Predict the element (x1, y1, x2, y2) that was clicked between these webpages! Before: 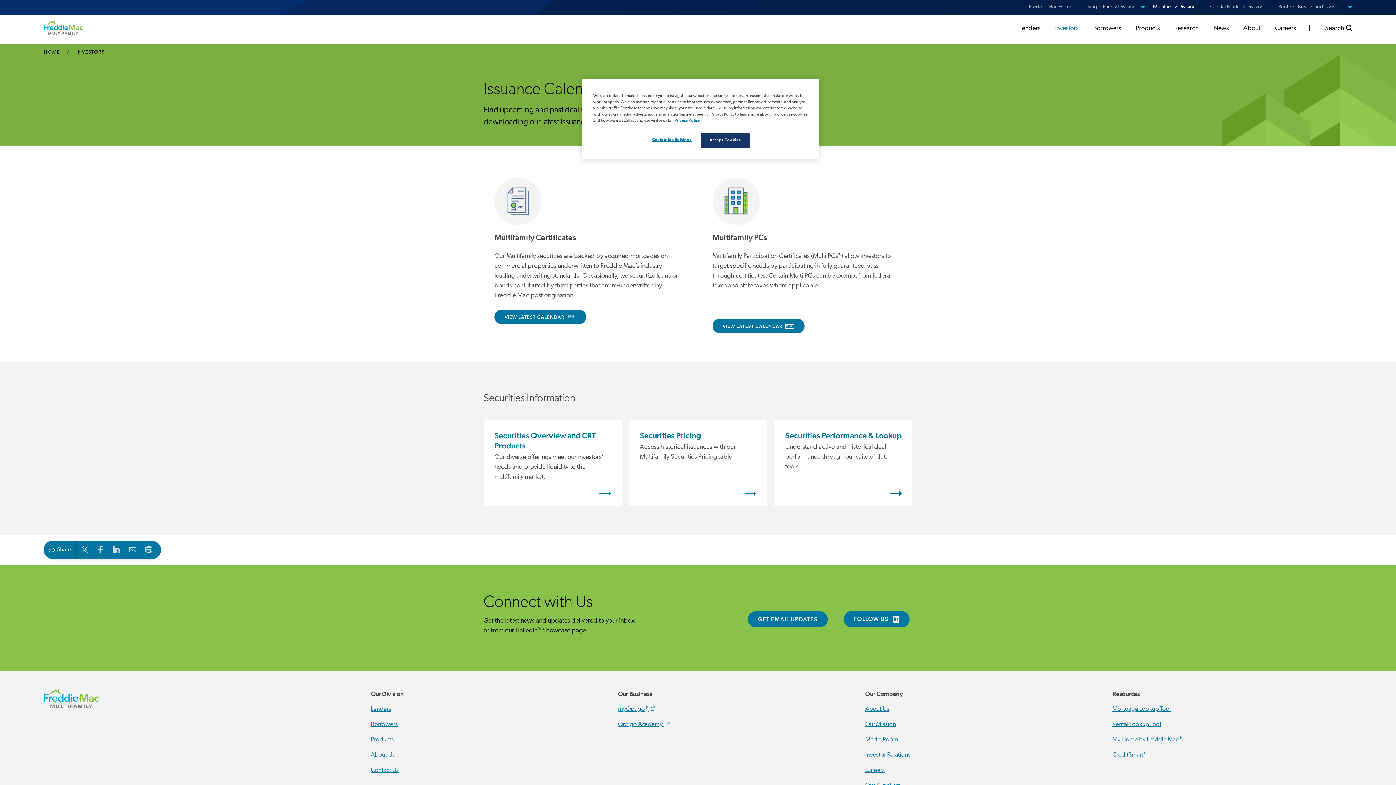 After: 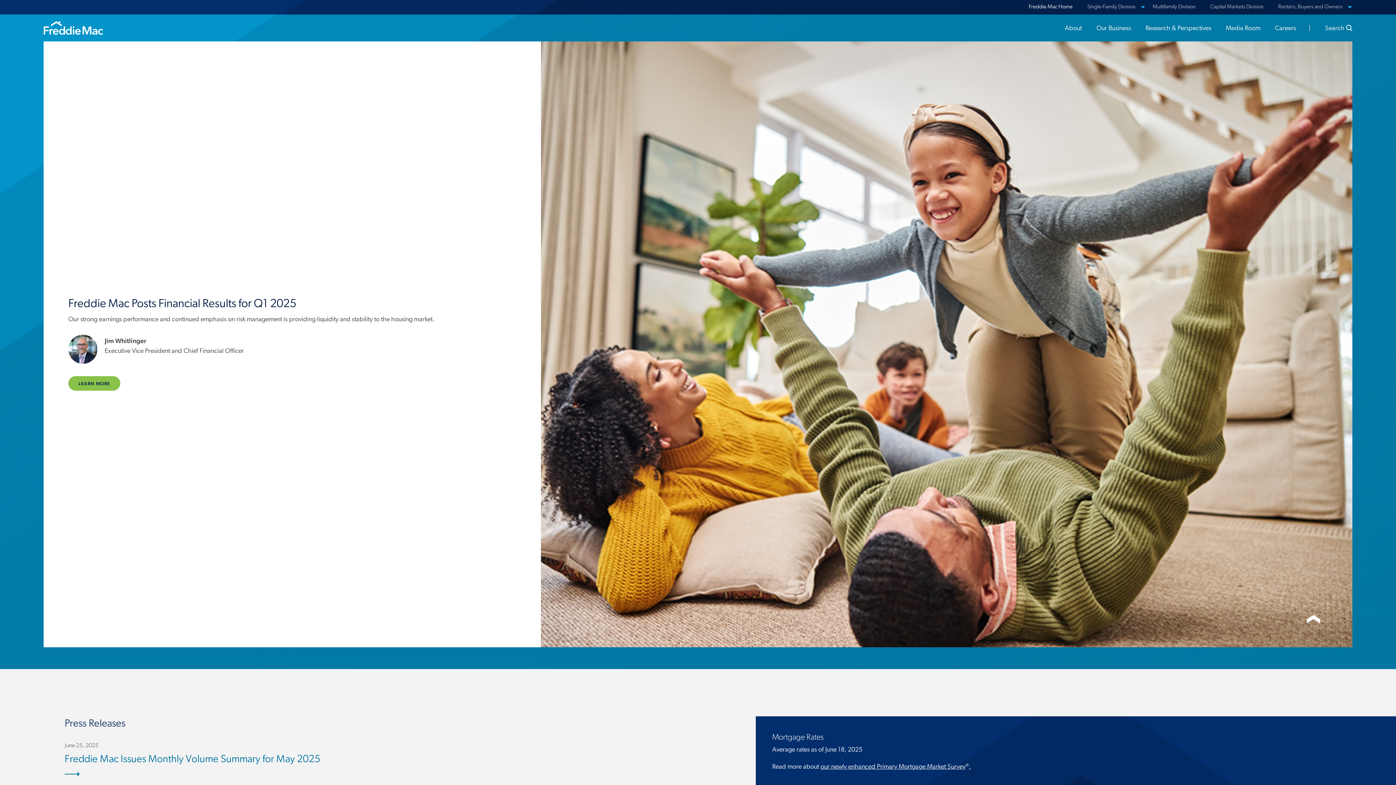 Action: bbox: (1021, 0, 1080, 14) label: Freddie Mac Home